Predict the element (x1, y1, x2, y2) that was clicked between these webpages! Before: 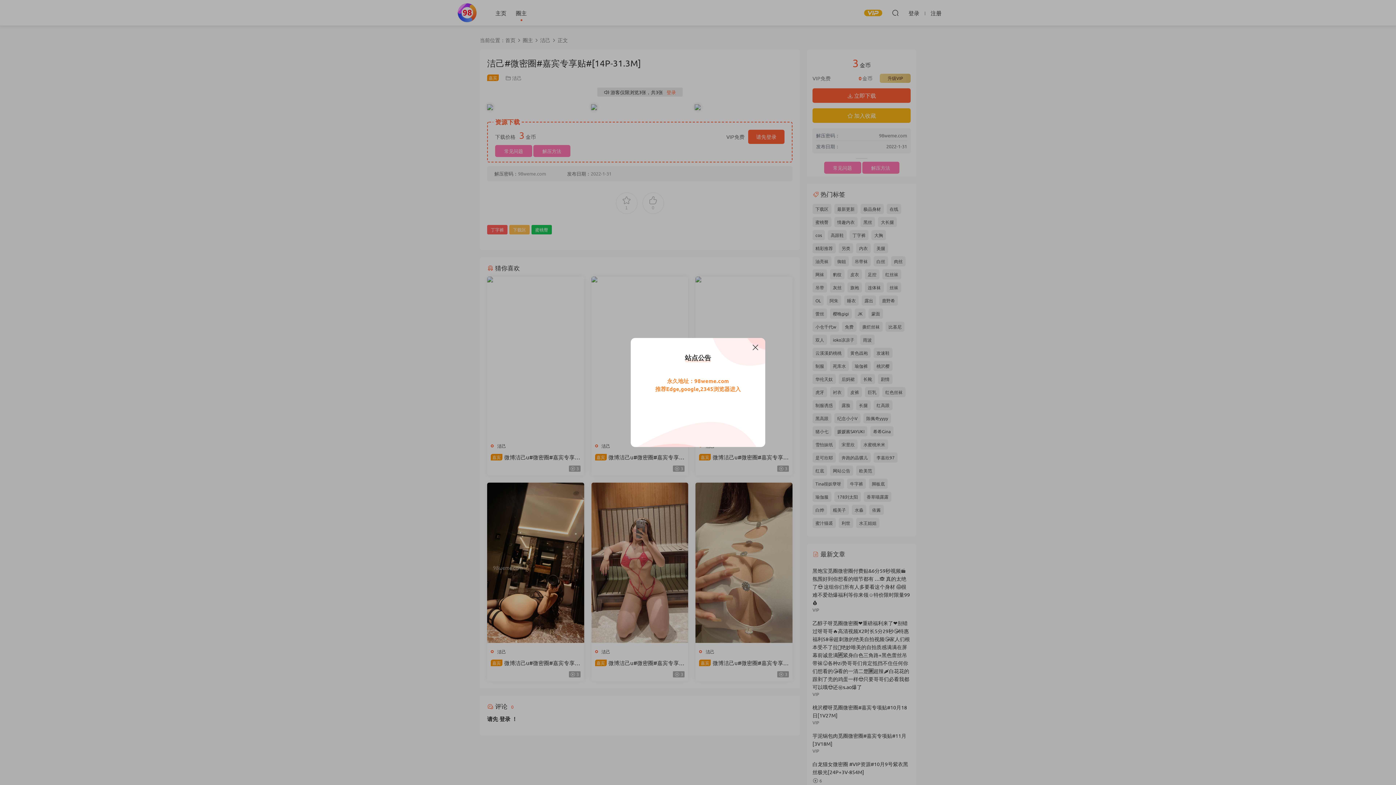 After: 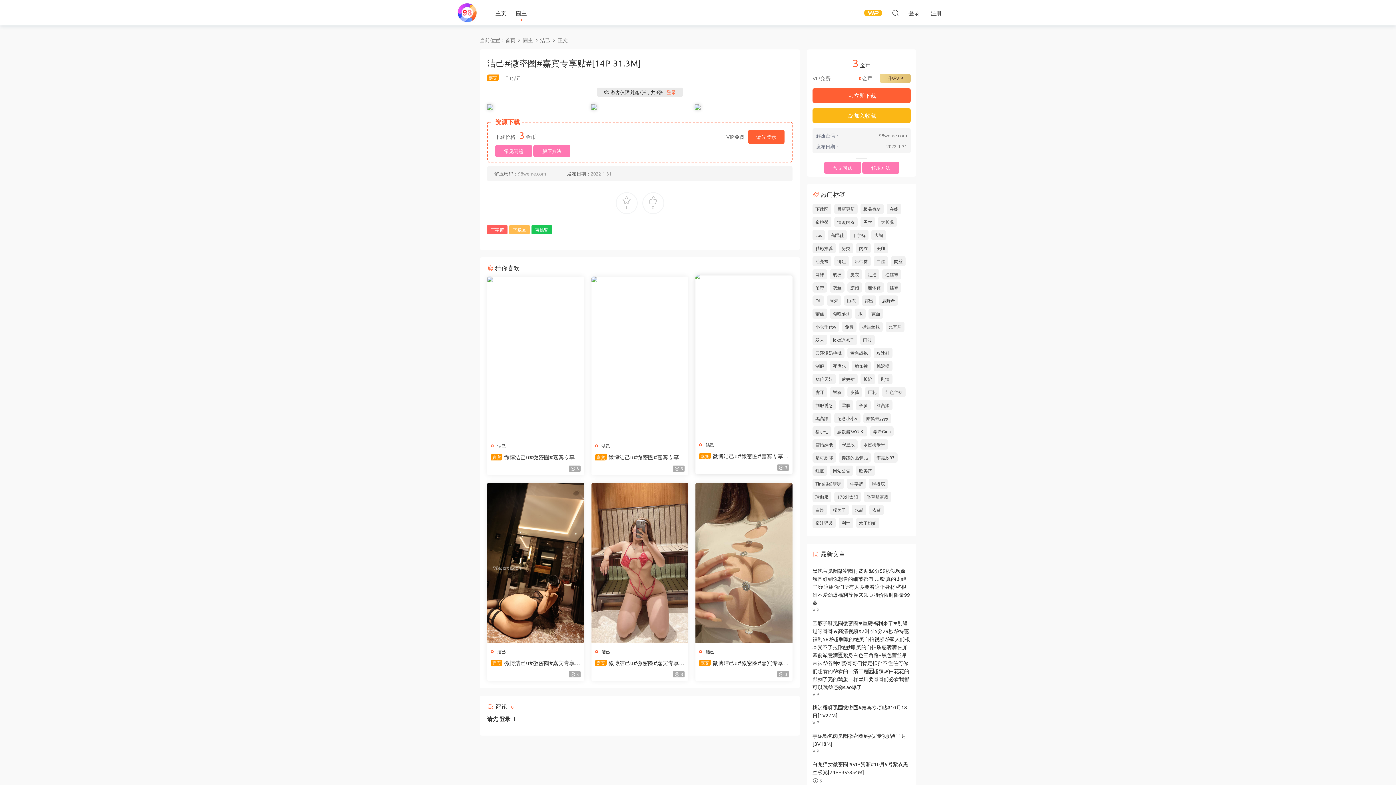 Action: bbox: (751, 343, 760, 352)